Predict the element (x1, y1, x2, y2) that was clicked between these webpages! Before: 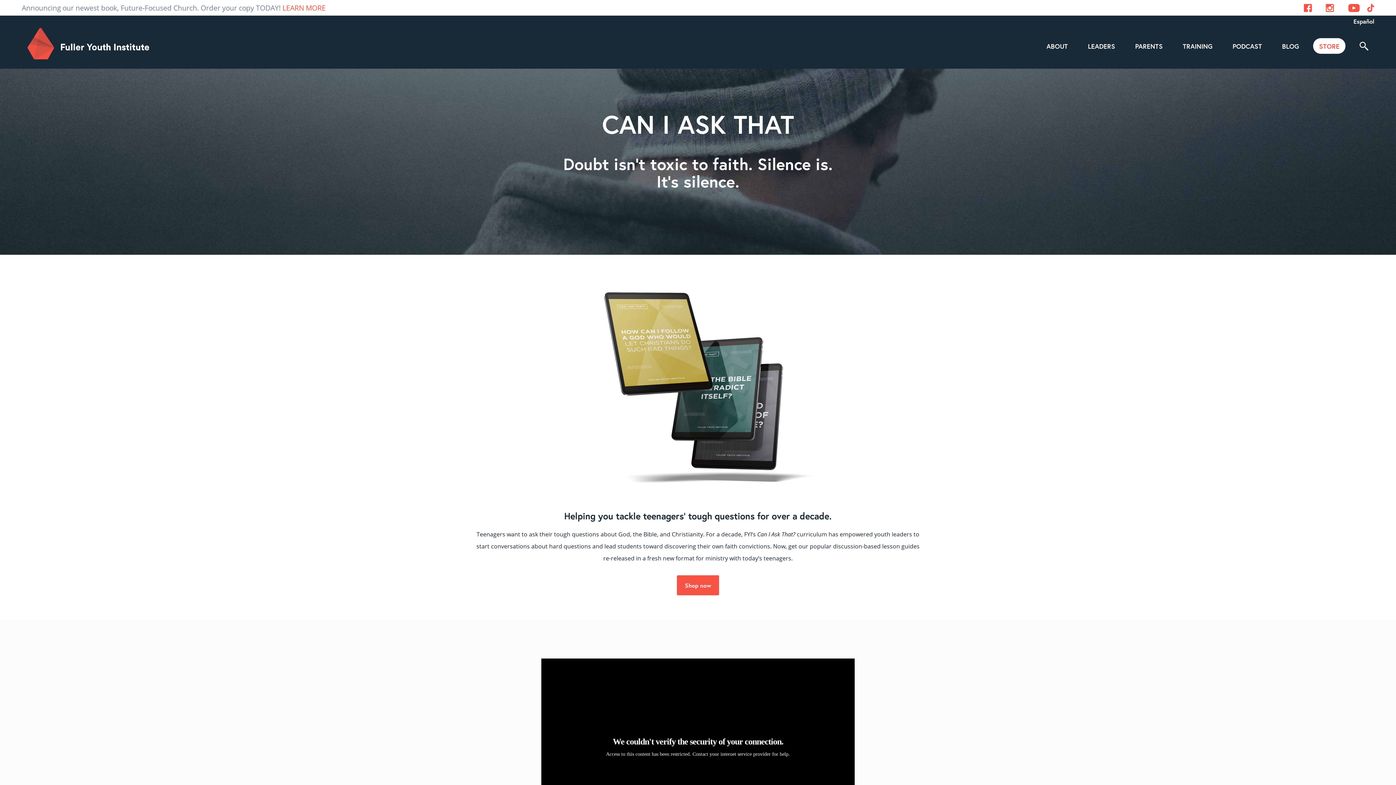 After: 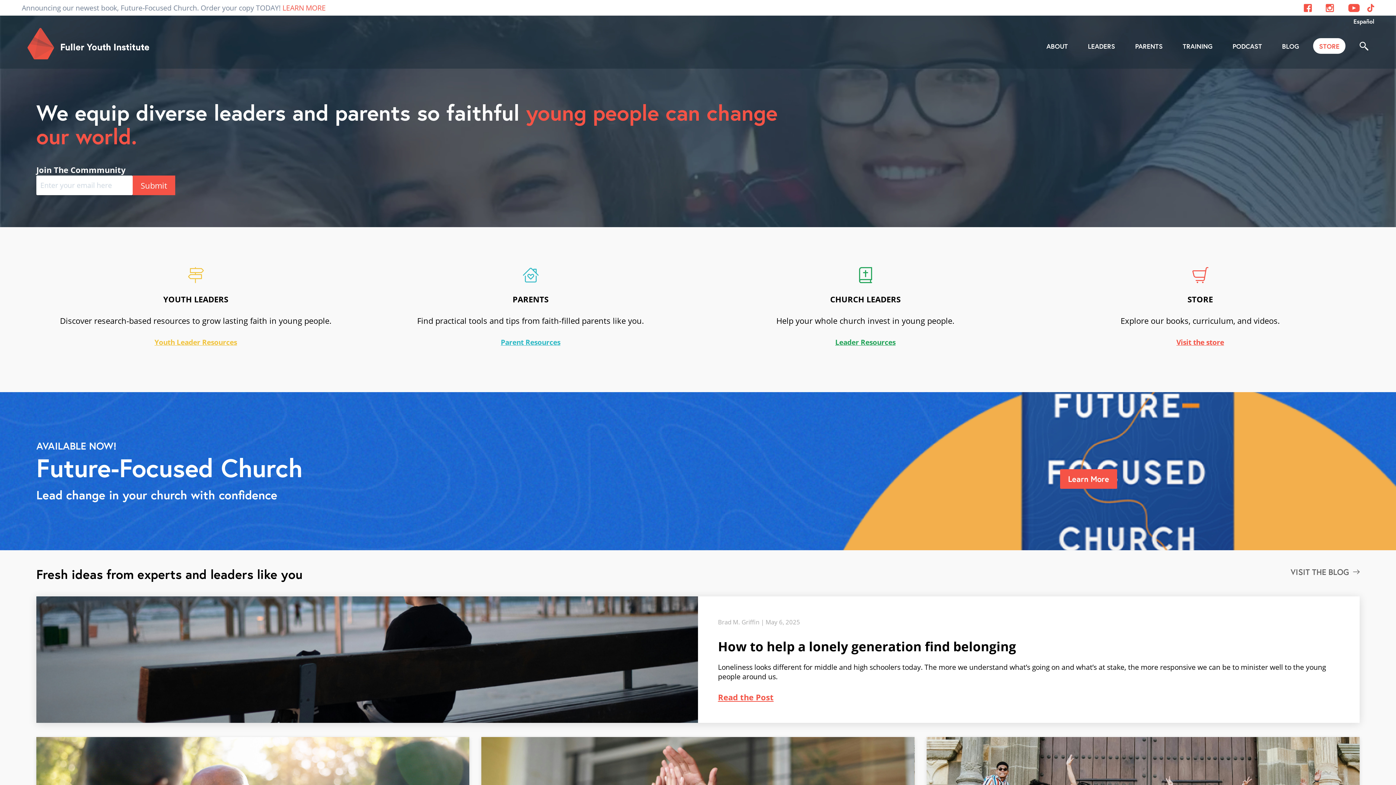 Action: label: Logo for Fuller Youth Institute bbox: (26, 27, 150, 60)